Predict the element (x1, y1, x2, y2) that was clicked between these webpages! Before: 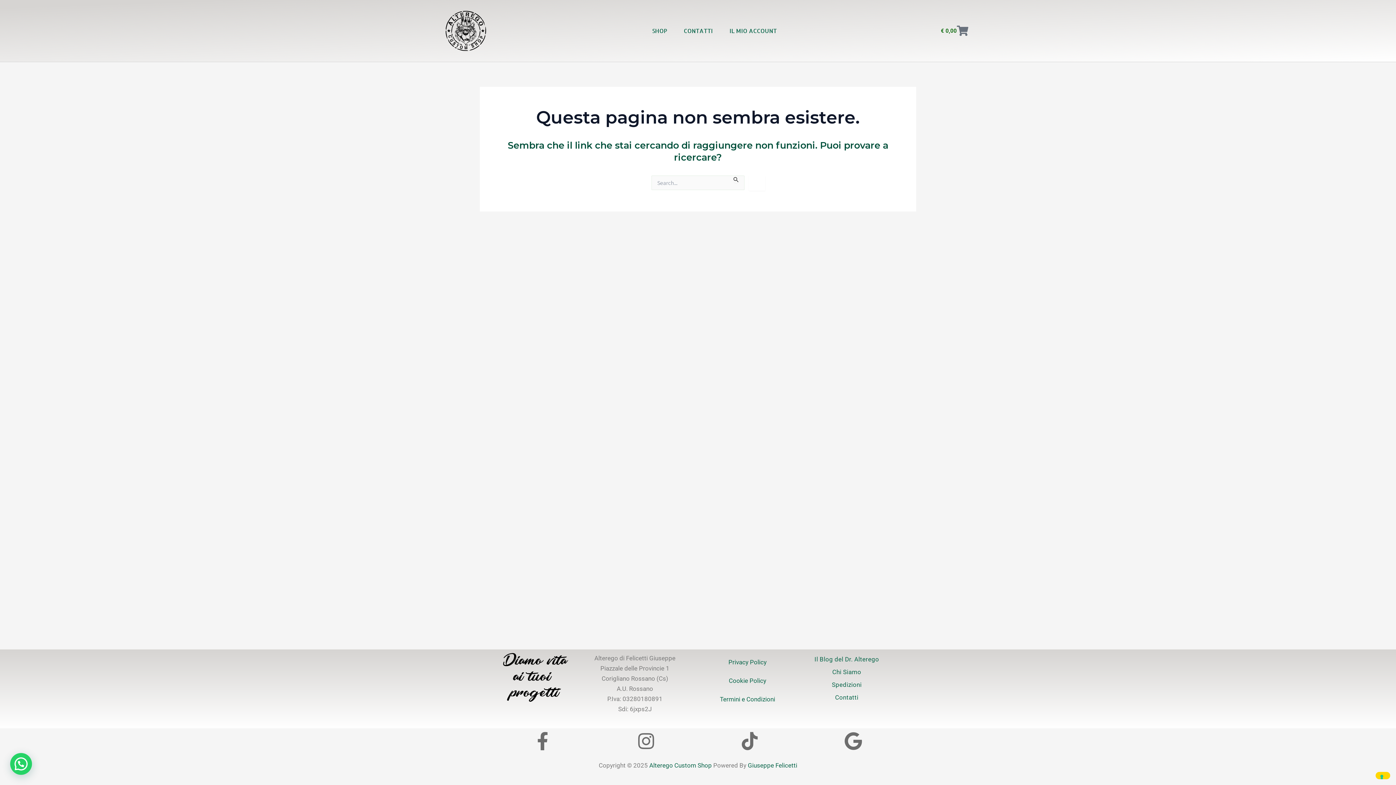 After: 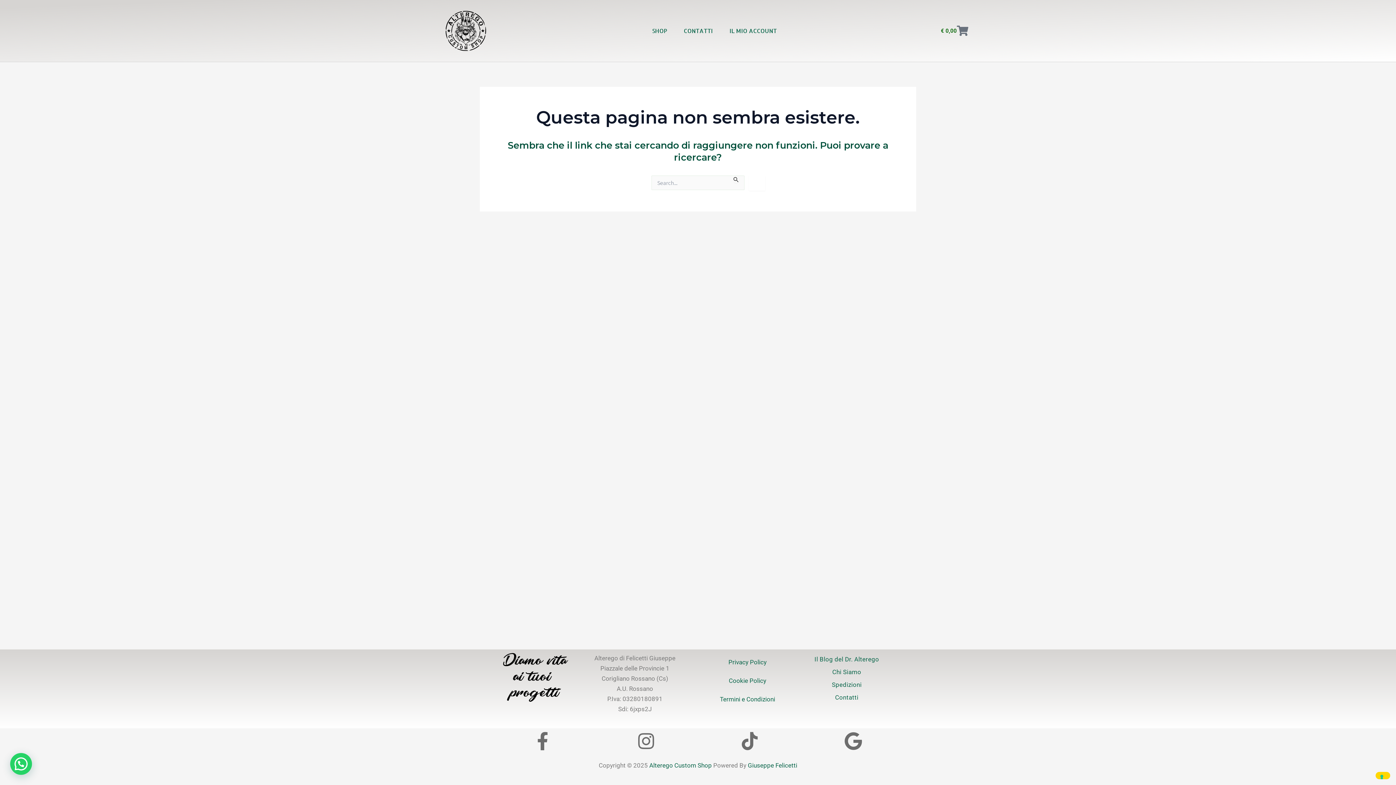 Action: bbox: (637, 732, 655, 750)